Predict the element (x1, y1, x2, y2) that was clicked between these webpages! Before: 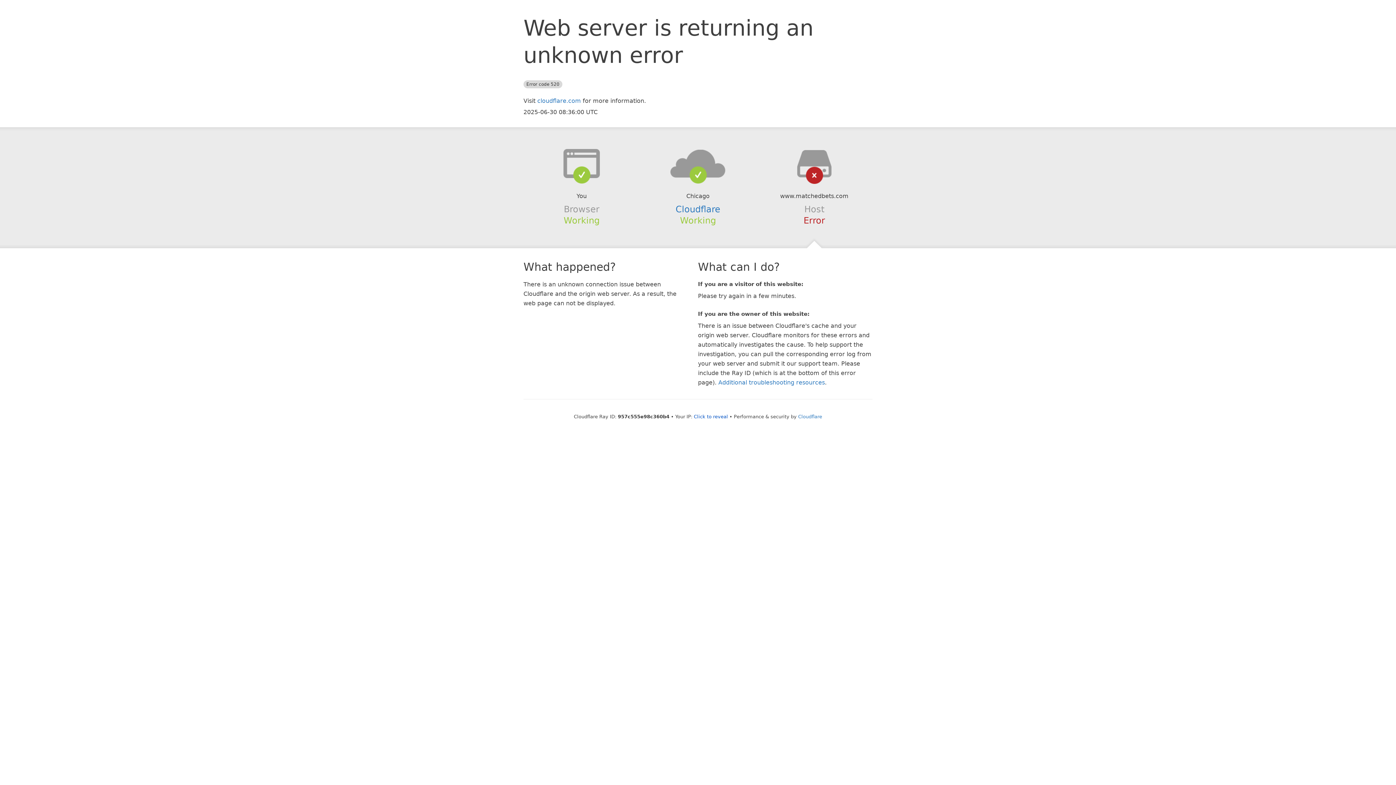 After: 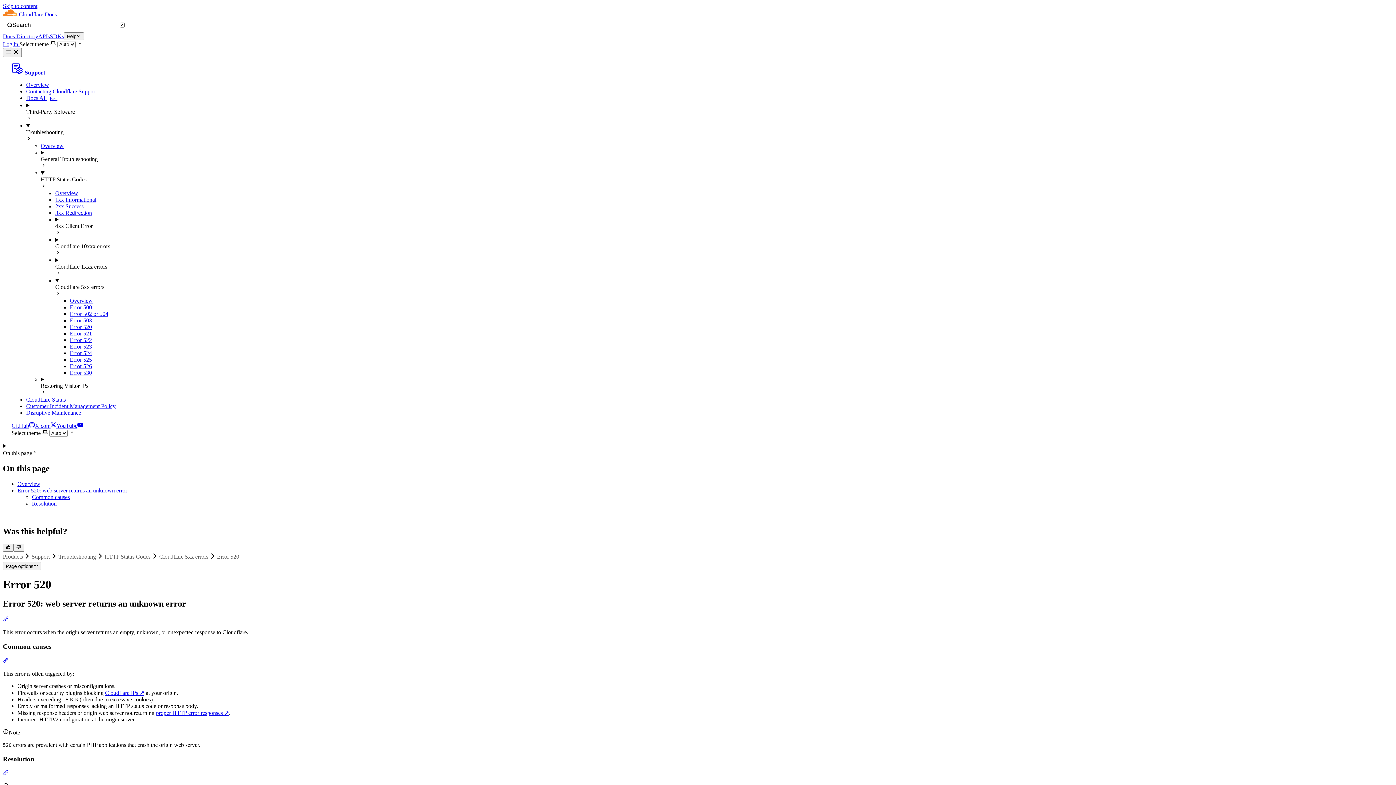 Action: bbox: (718, 379, 825, 386) label: Additional troubleshooting resources